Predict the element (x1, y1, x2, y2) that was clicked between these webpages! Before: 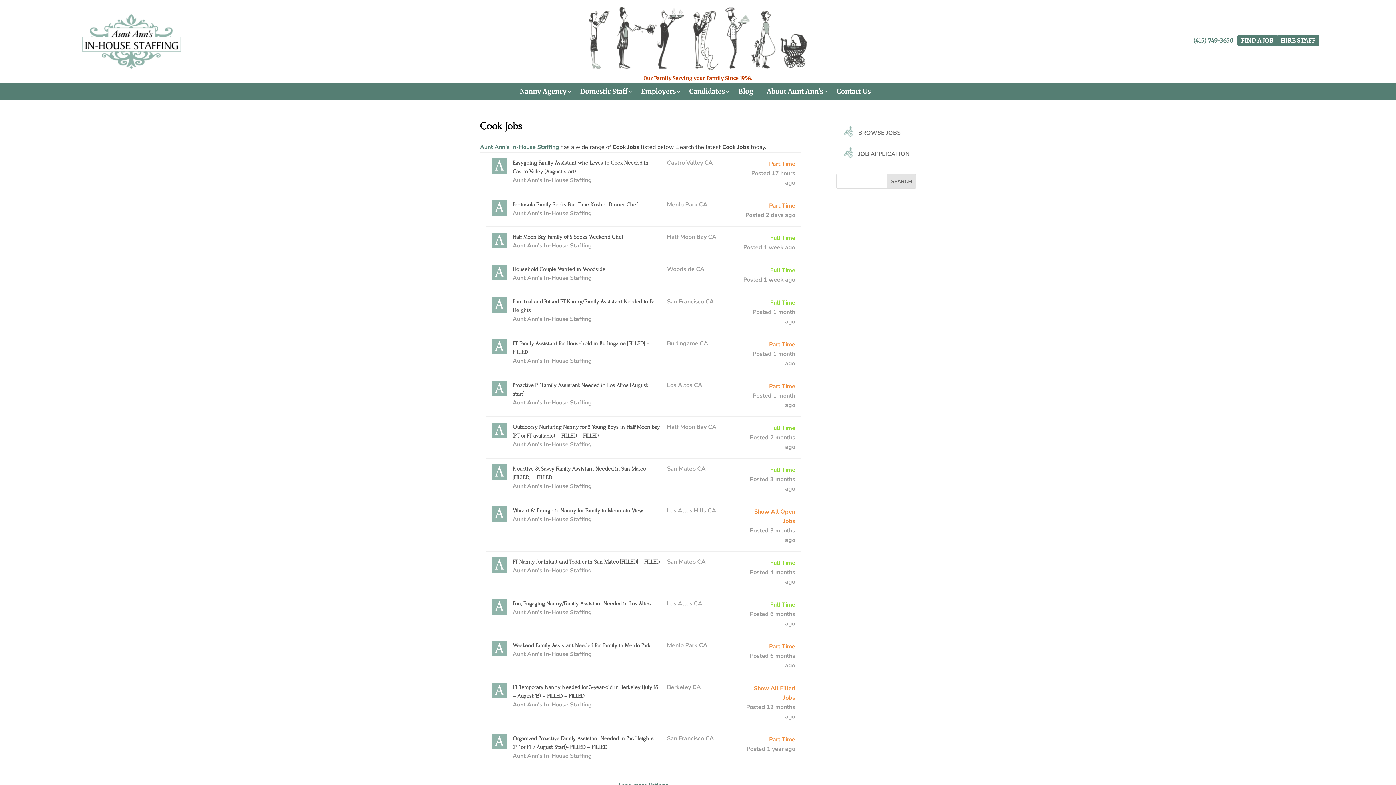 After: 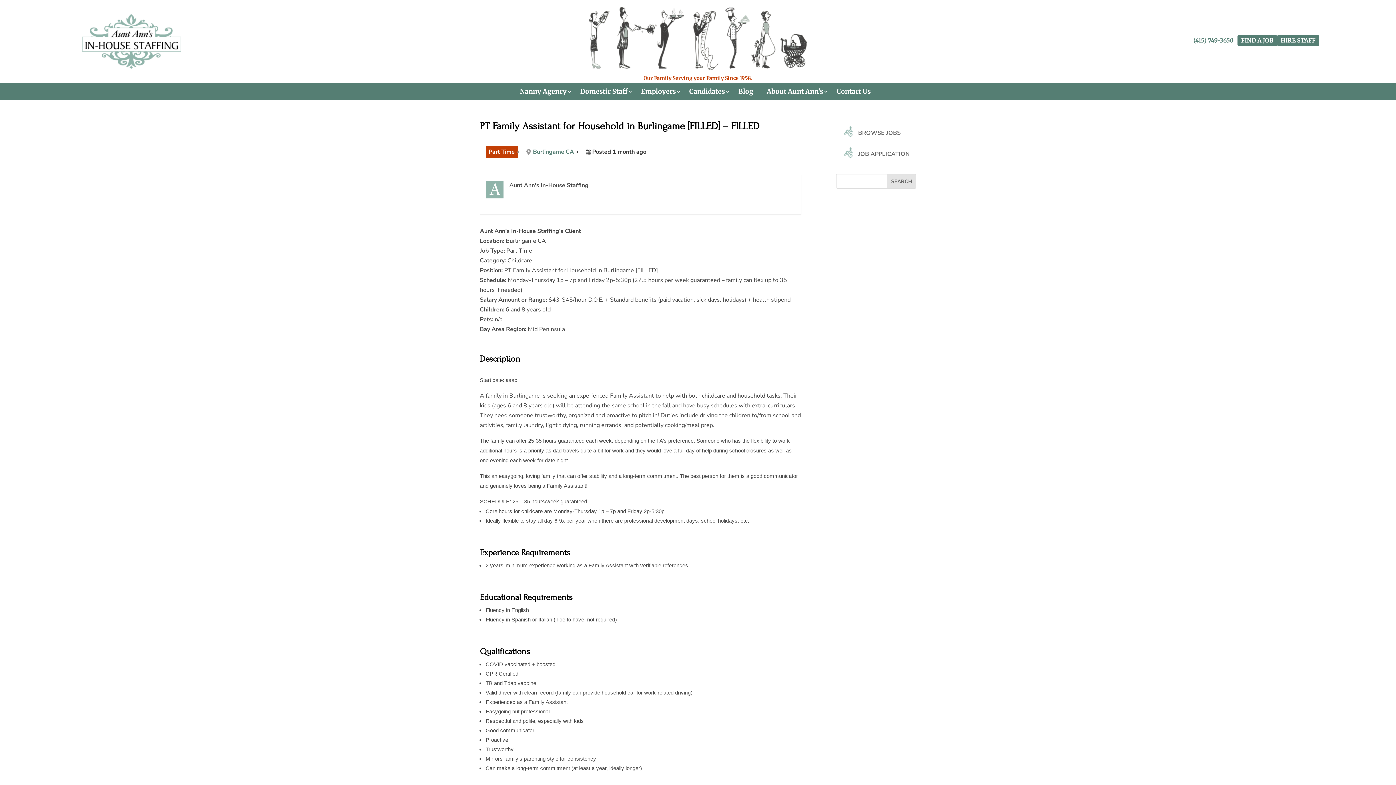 Action: label: PT Family Assistant for Household in Burlingame [FILLED] – FILLED
Aunt Ann's In-House Staffing
Burlingame CA
Part Time
Posted 1 month ago bbox: (485, 333, 801, 374)